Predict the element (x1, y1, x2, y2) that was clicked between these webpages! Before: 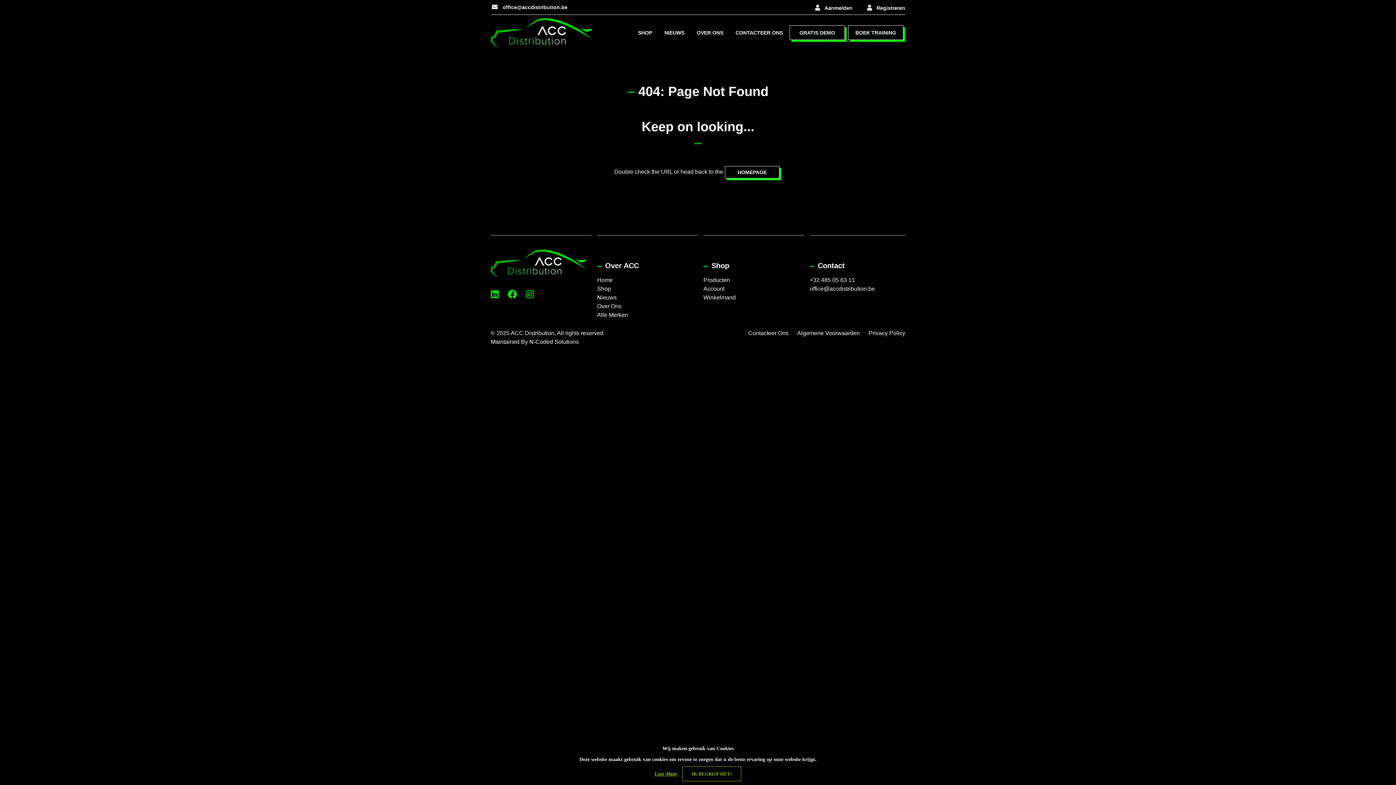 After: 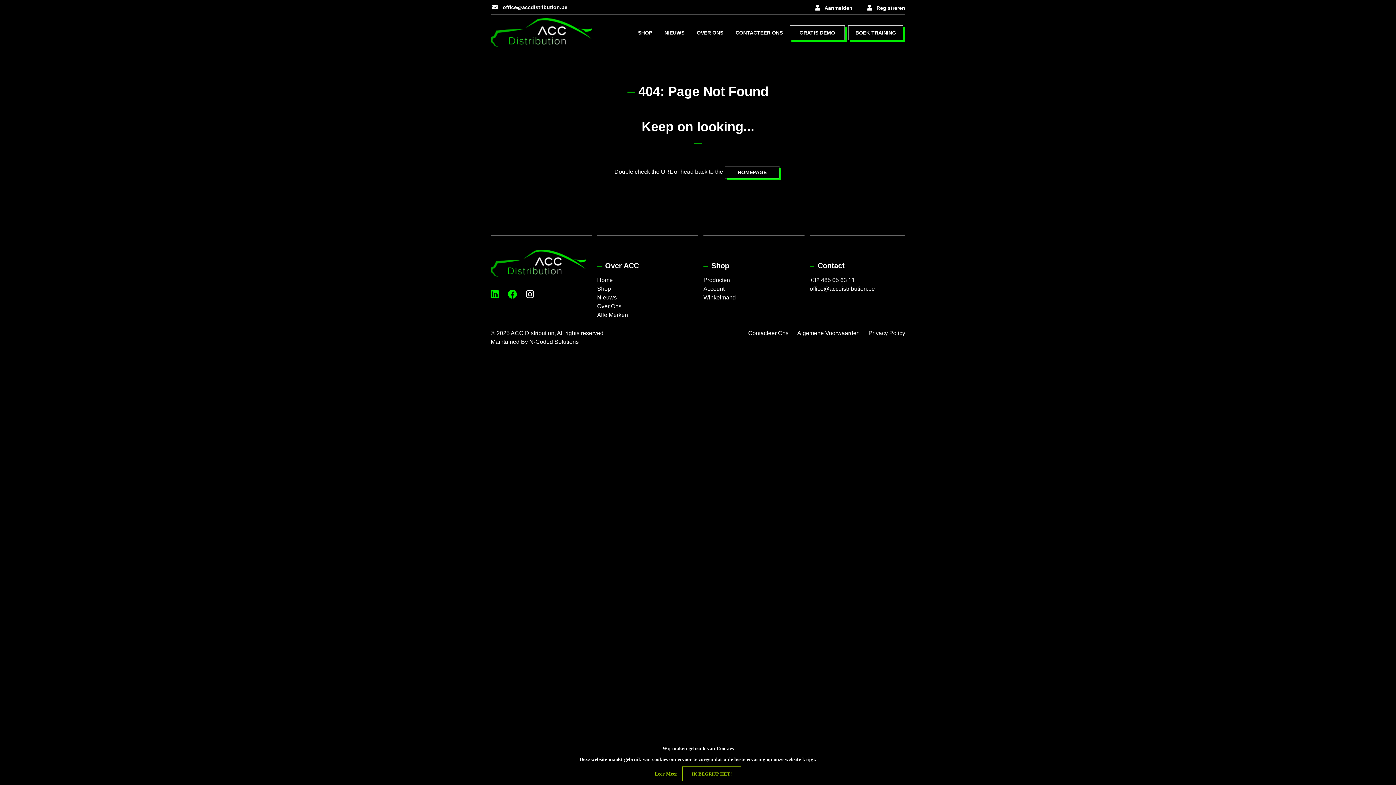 Action: bbox: (526, 289, 534, 299)